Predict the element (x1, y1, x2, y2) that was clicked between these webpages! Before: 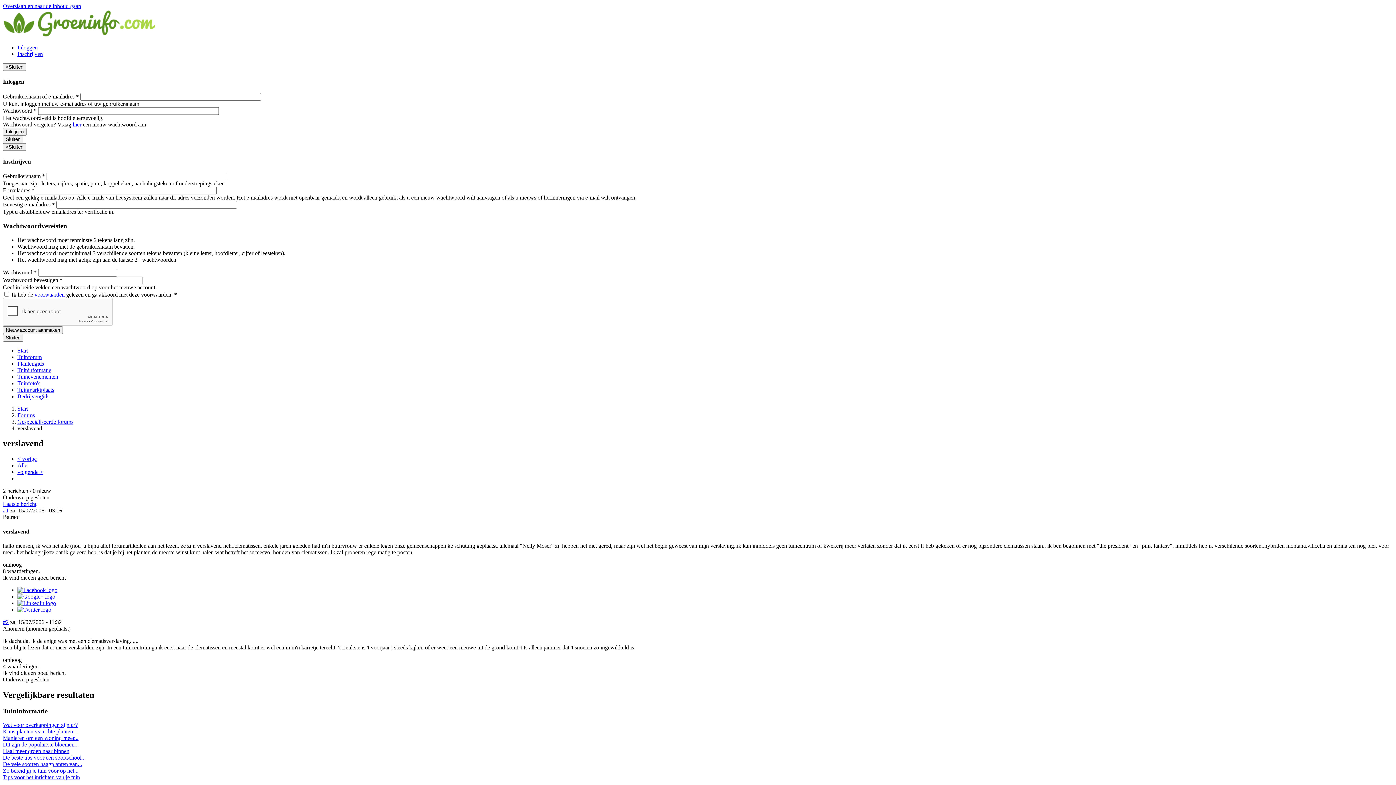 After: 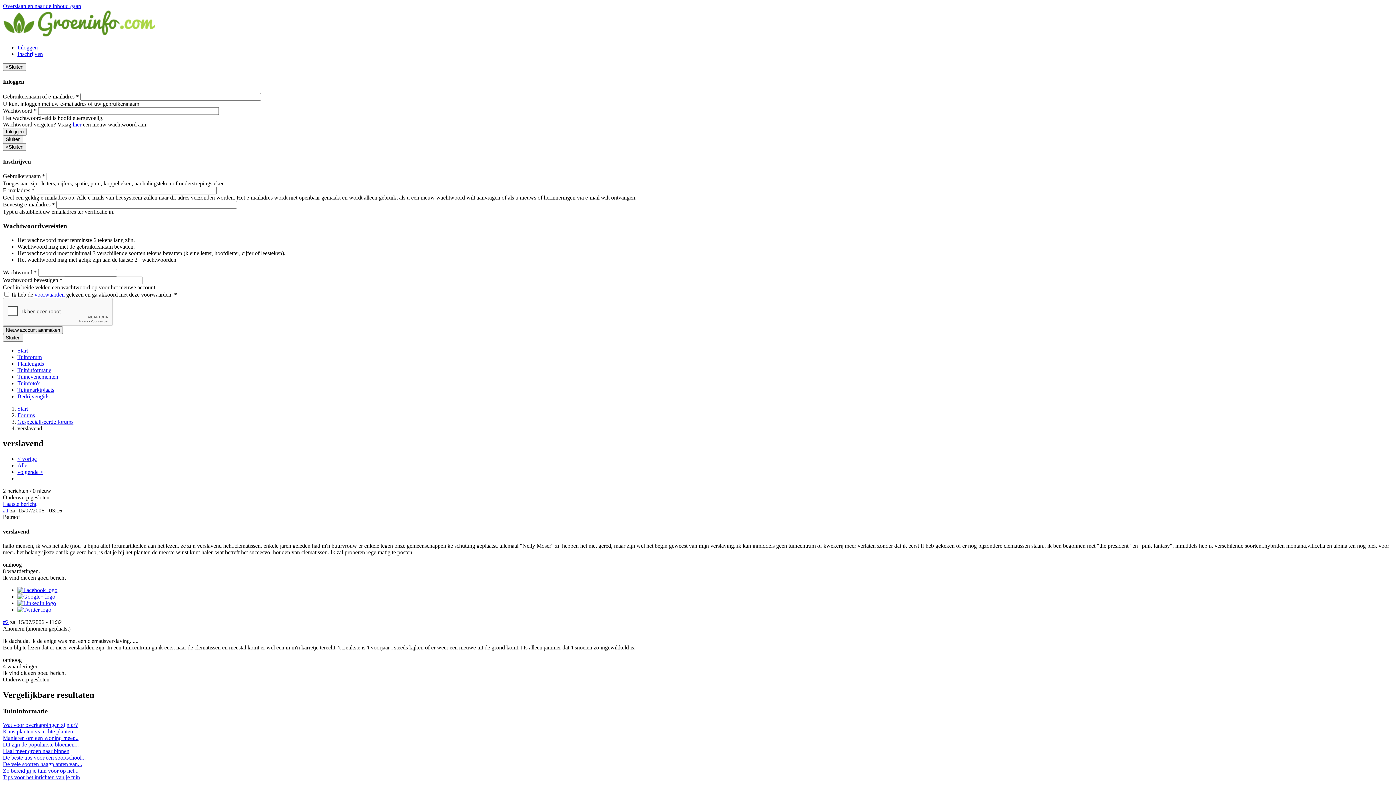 Action: bbox: (17, 606, 51, 613)